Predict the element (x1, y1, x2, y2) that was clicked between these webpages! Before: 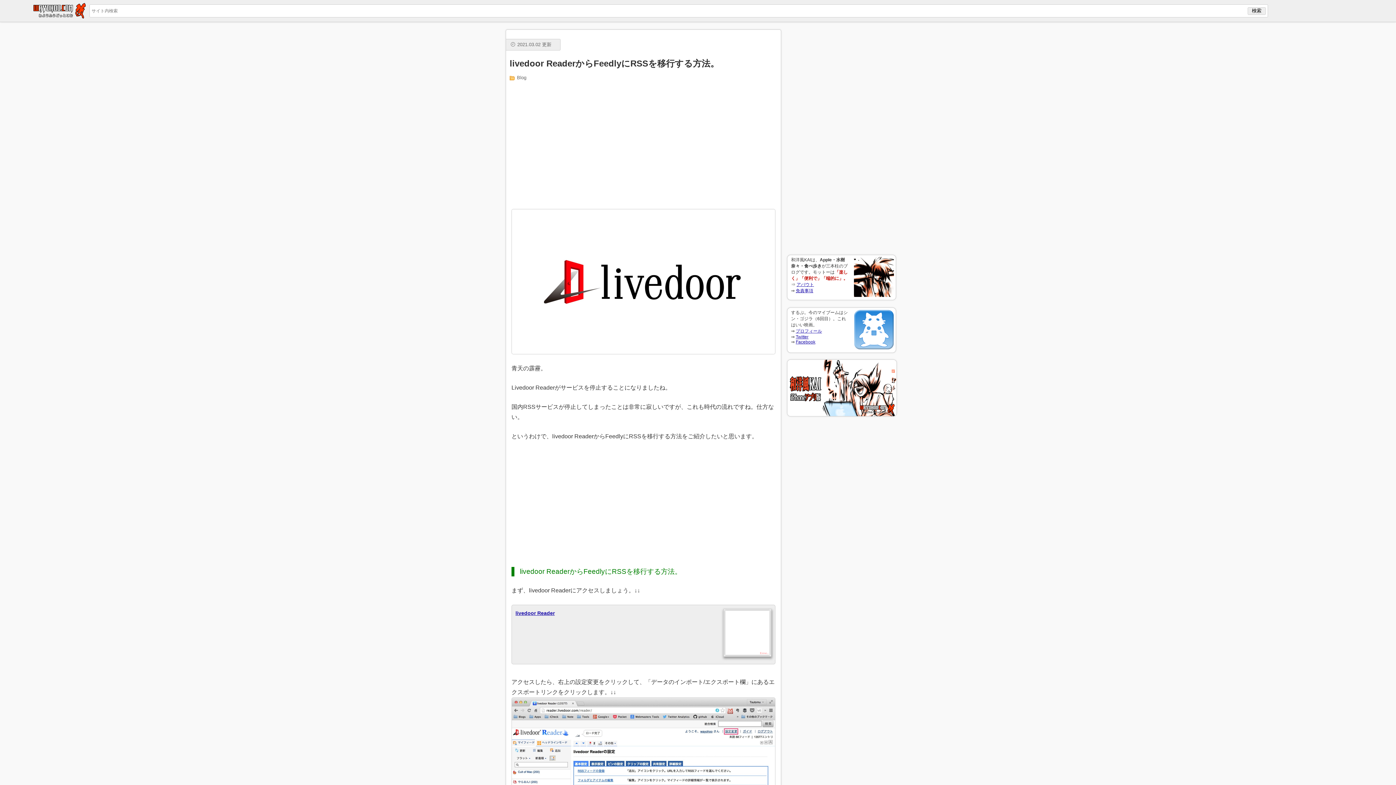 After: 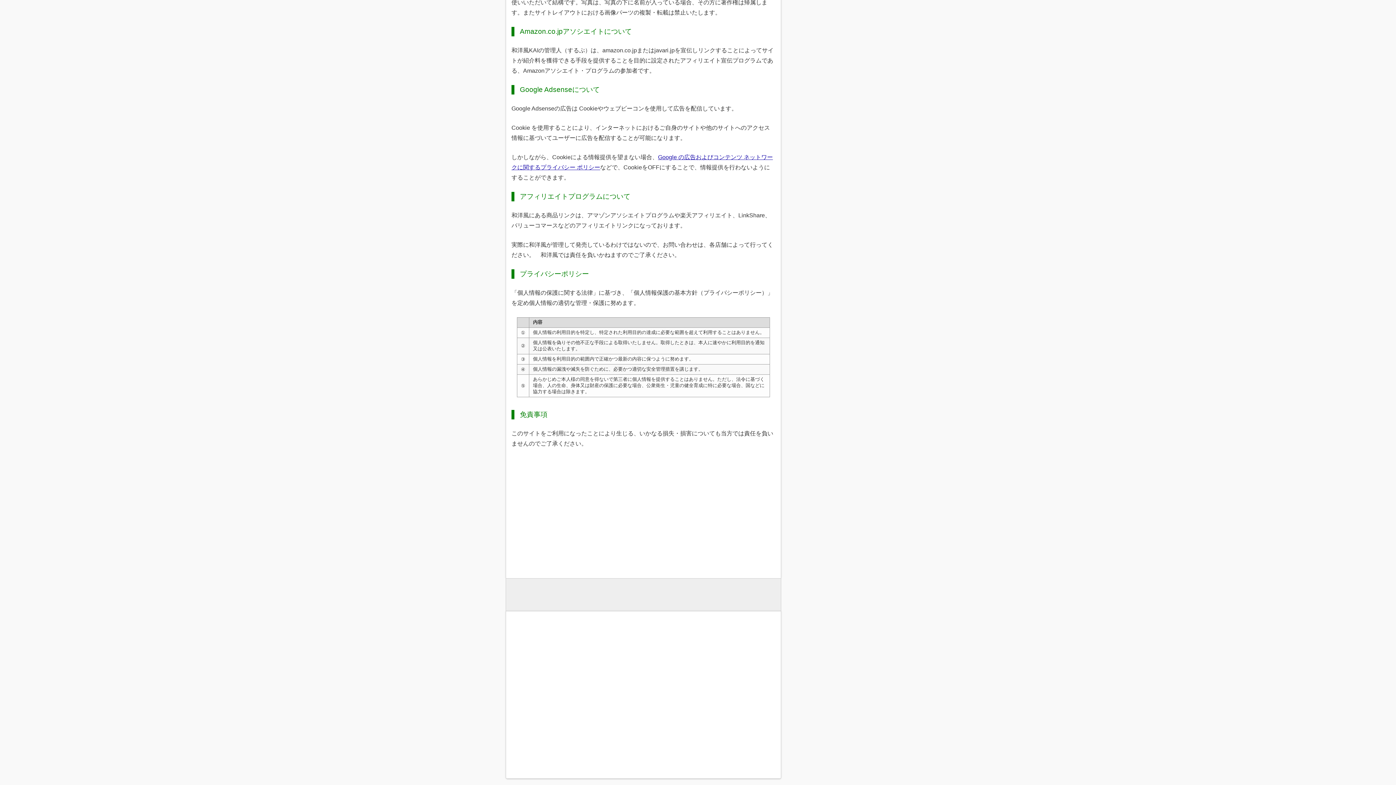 Action: label: 免責事項 bbox: (796, 288, 813, 293)